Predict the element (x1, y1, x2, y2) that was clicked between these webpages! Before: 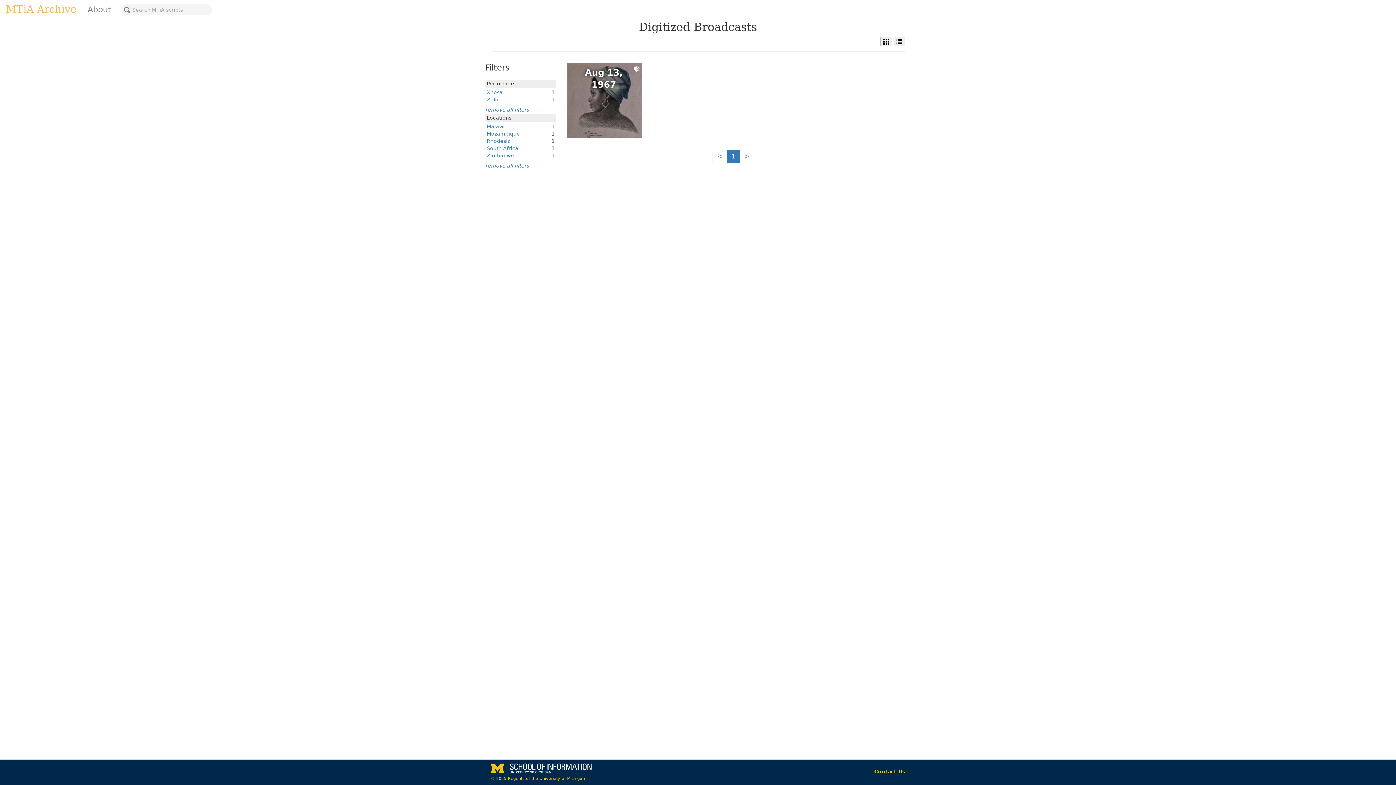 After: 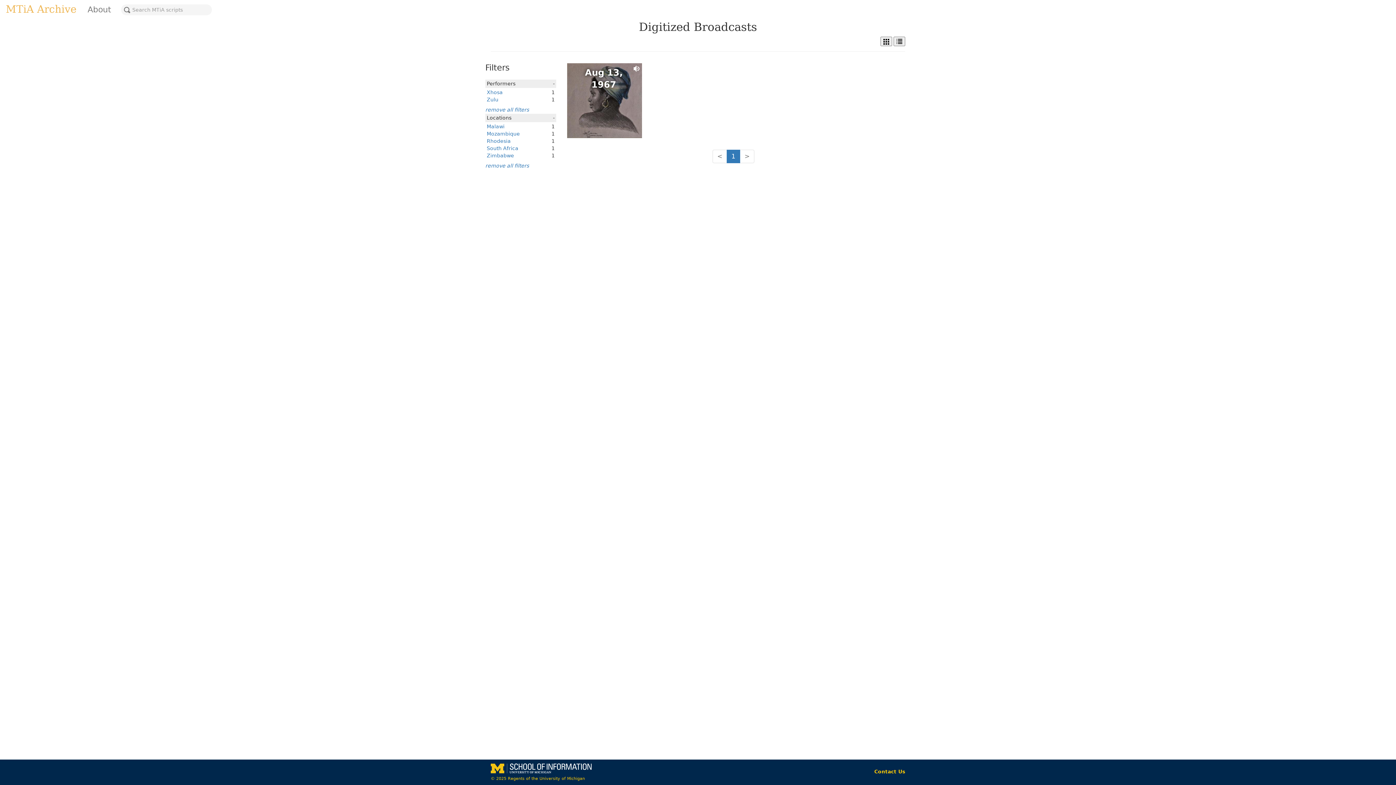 Action: label: Xhosa bbox: (486, 89, 502, 95)